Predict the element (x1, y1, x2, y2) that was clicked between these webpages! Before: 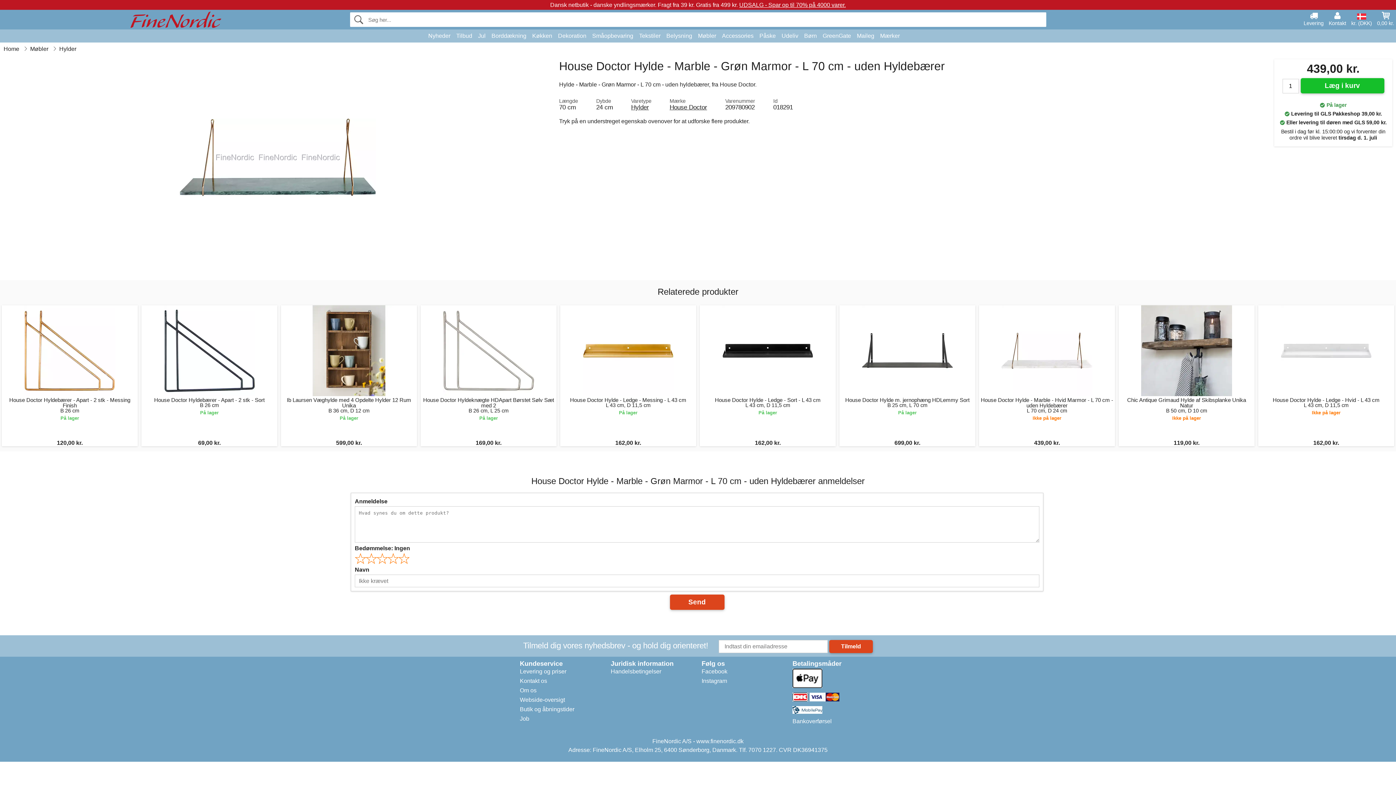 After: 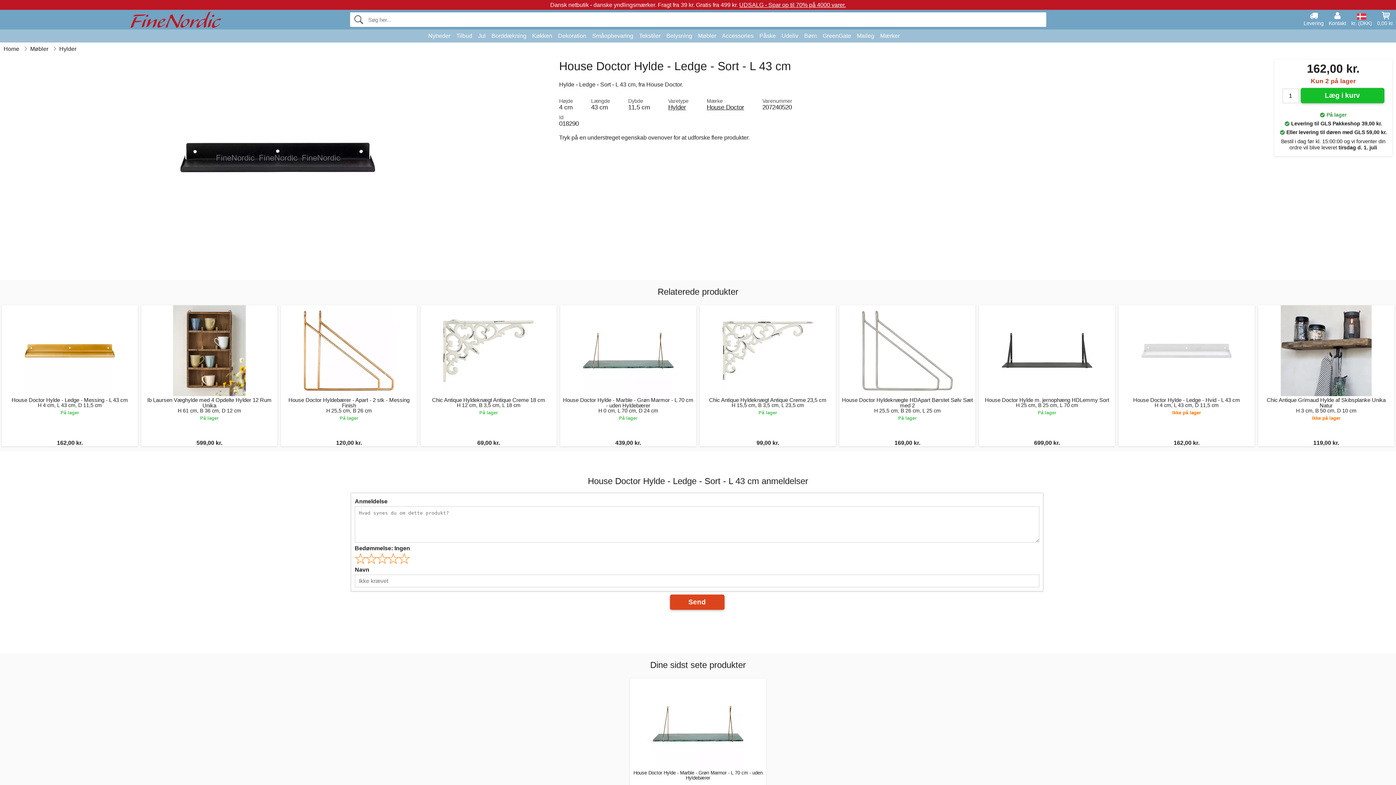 Action: bbox: (700, 305, 836, 446) label: House Doctor Hylde - Ledge - Sort - L 43 cm
L 43 cm, D 11,5 cm
På lager
162,00 kr.